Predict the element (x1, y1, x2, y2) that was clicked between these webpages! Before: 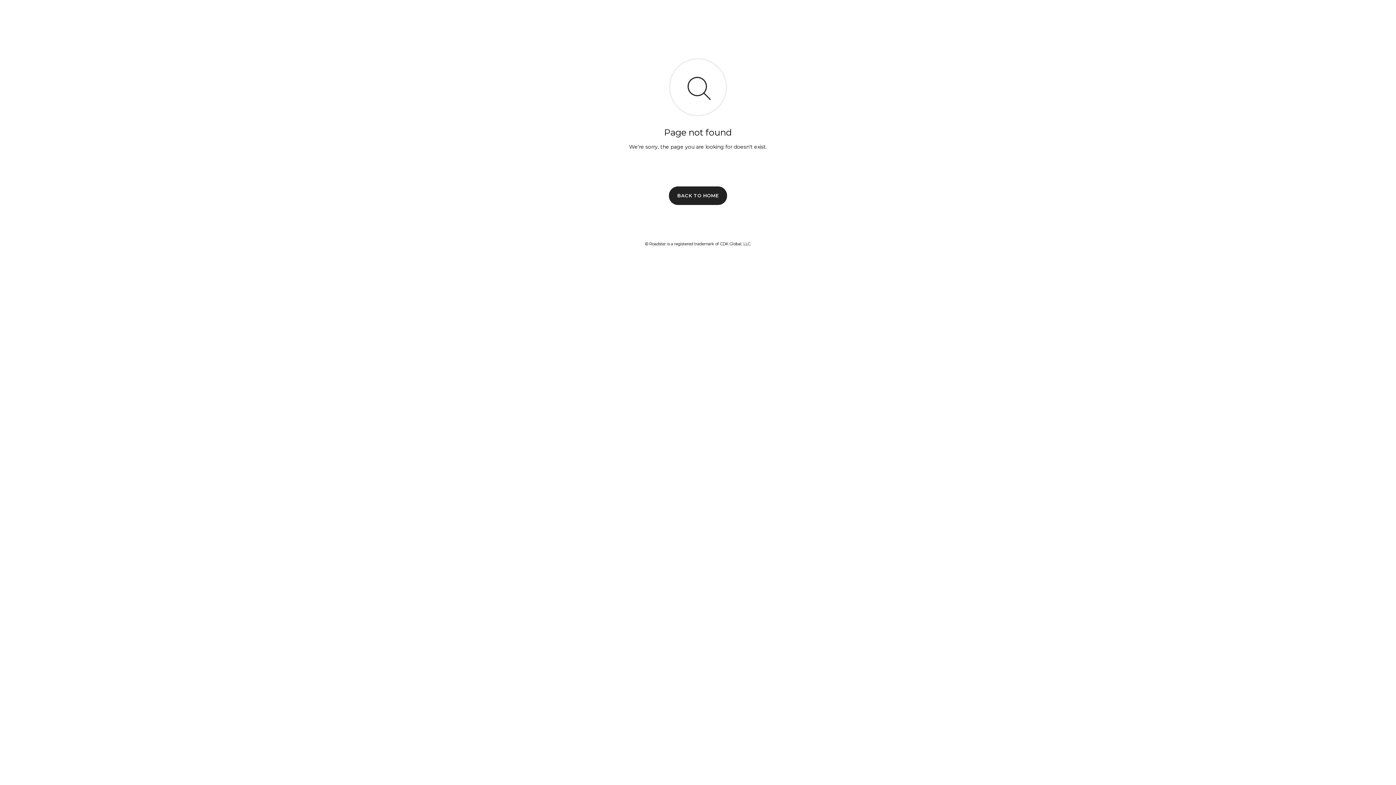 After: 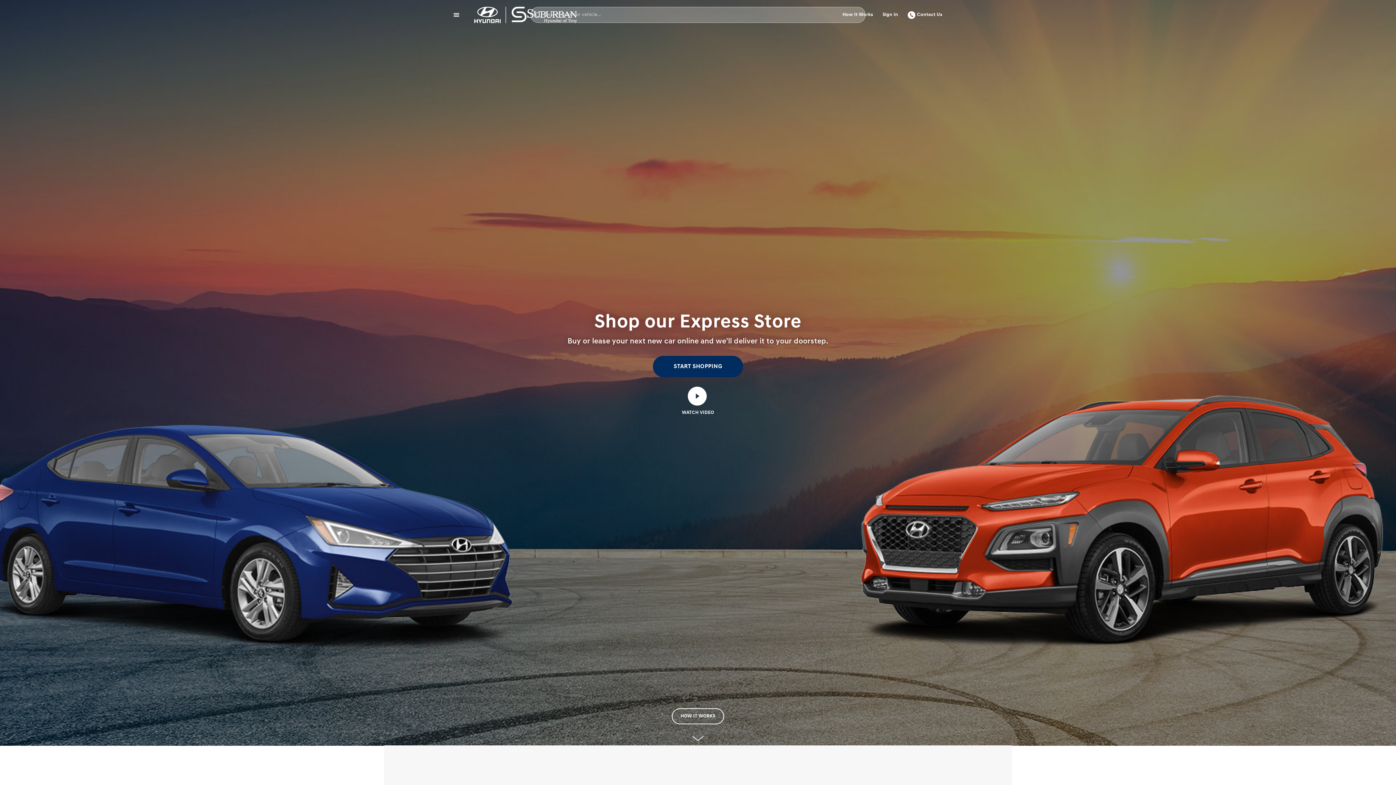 Action: label: BACK TO HOME bbox: (669, 186, 727, 204)